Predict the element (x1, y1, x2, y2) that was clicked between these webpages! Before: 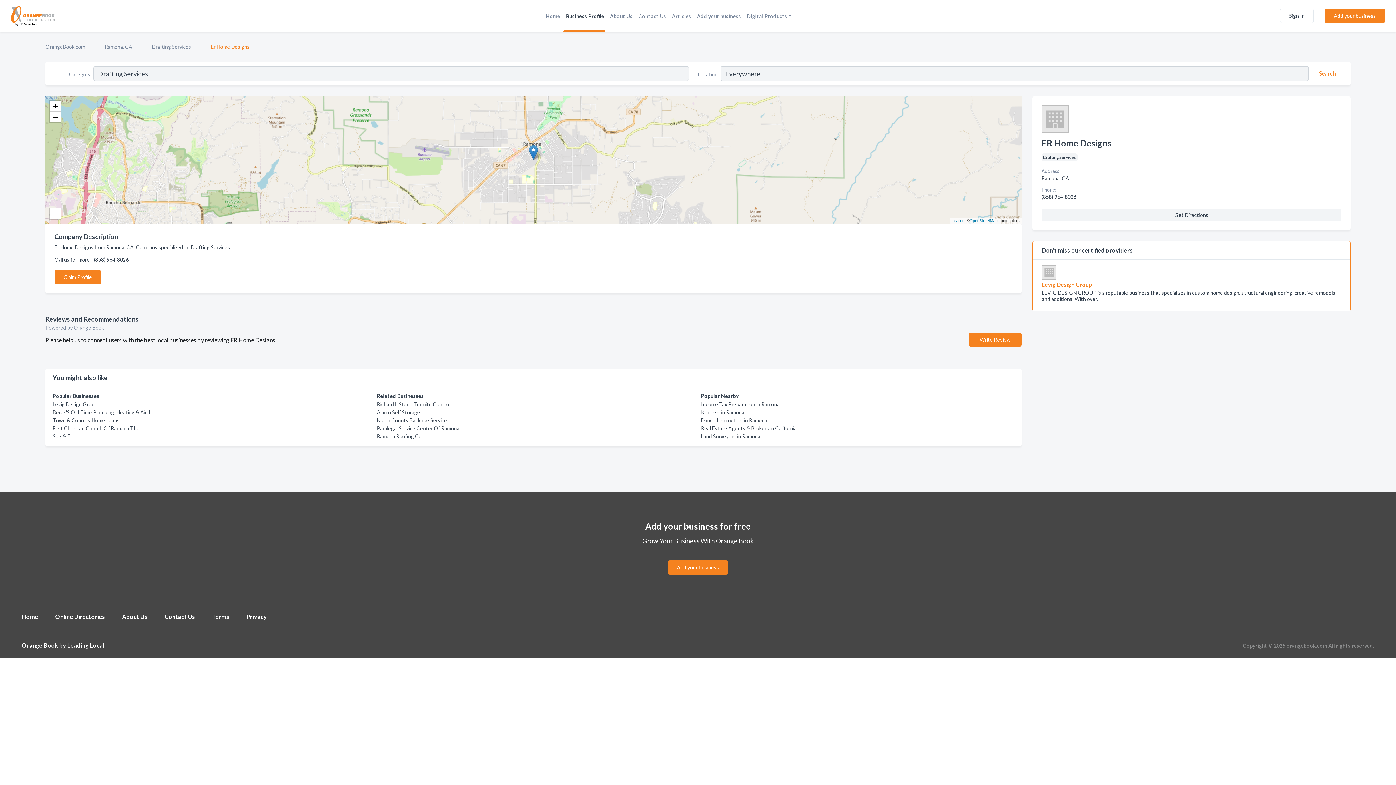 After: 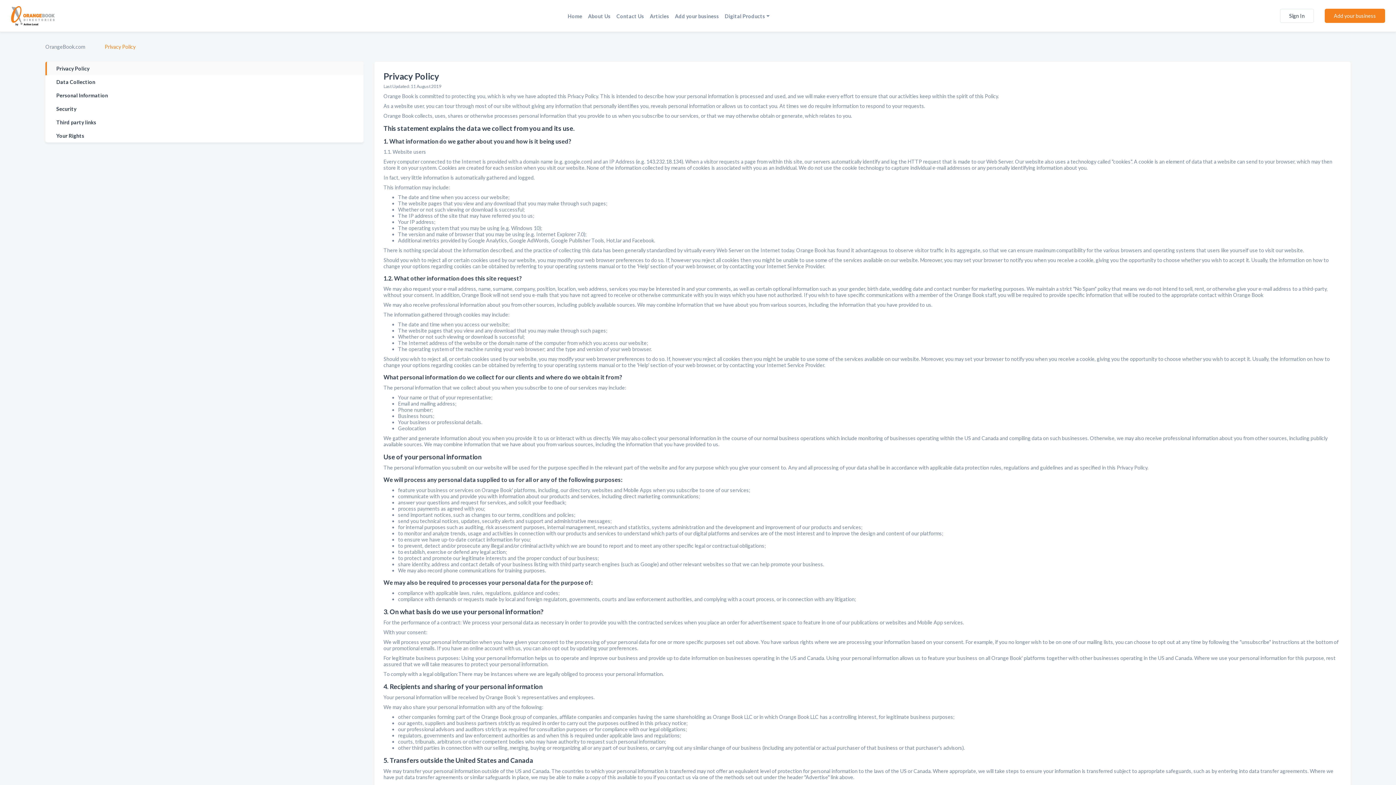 Action: label: Privacy bbox: (246, 613, 266, 620)